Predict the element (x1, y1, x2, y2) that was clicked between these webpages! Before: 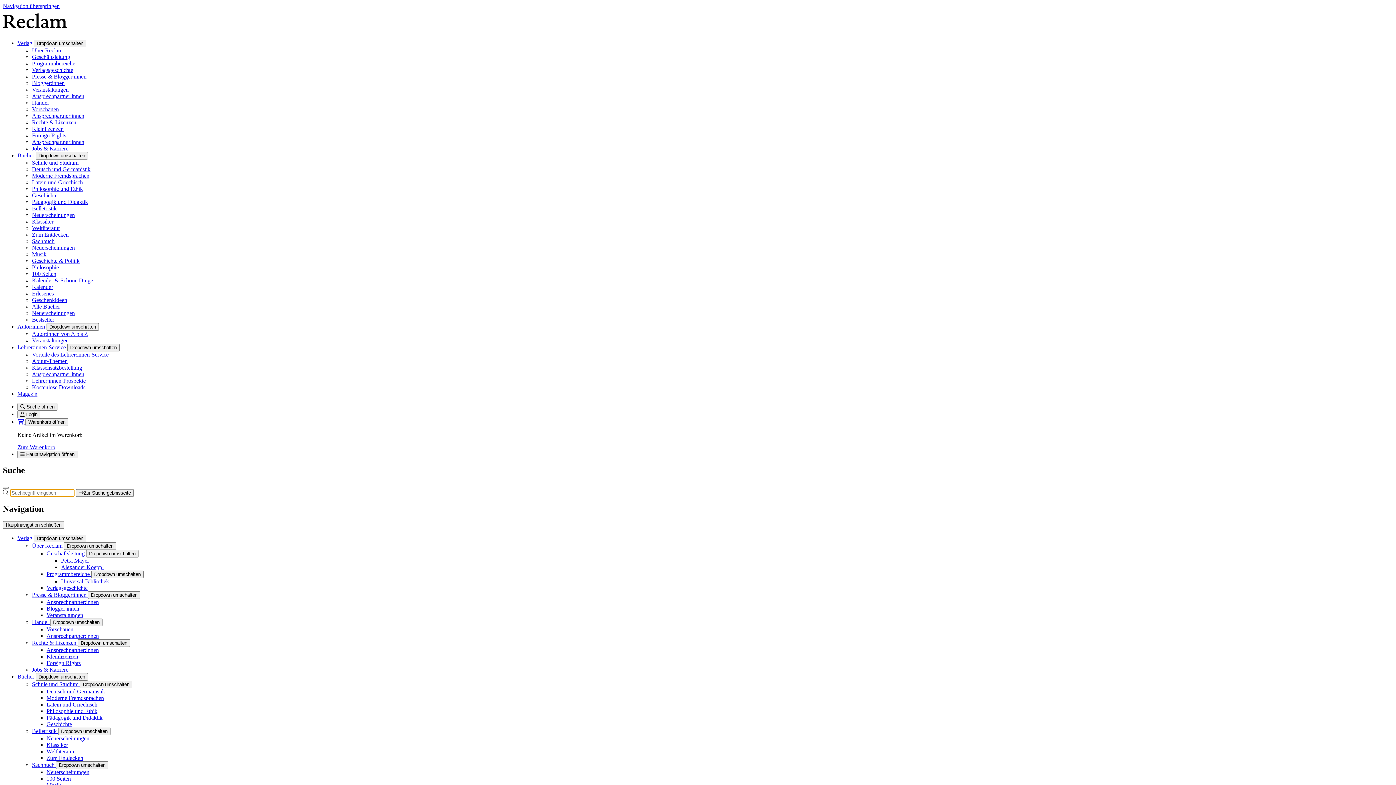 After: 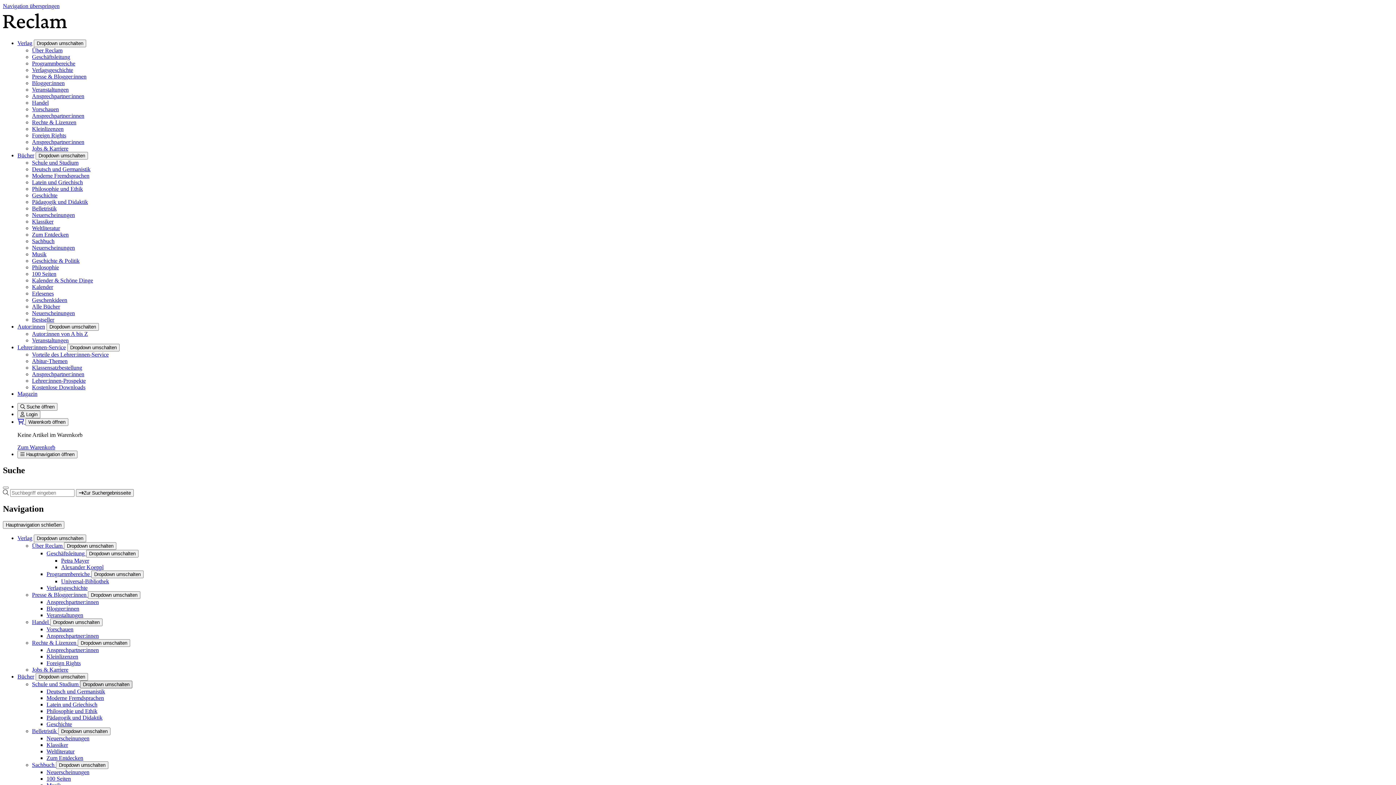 Action: label: Dropdown umschalten bbox: (80, 680, 132, 688)